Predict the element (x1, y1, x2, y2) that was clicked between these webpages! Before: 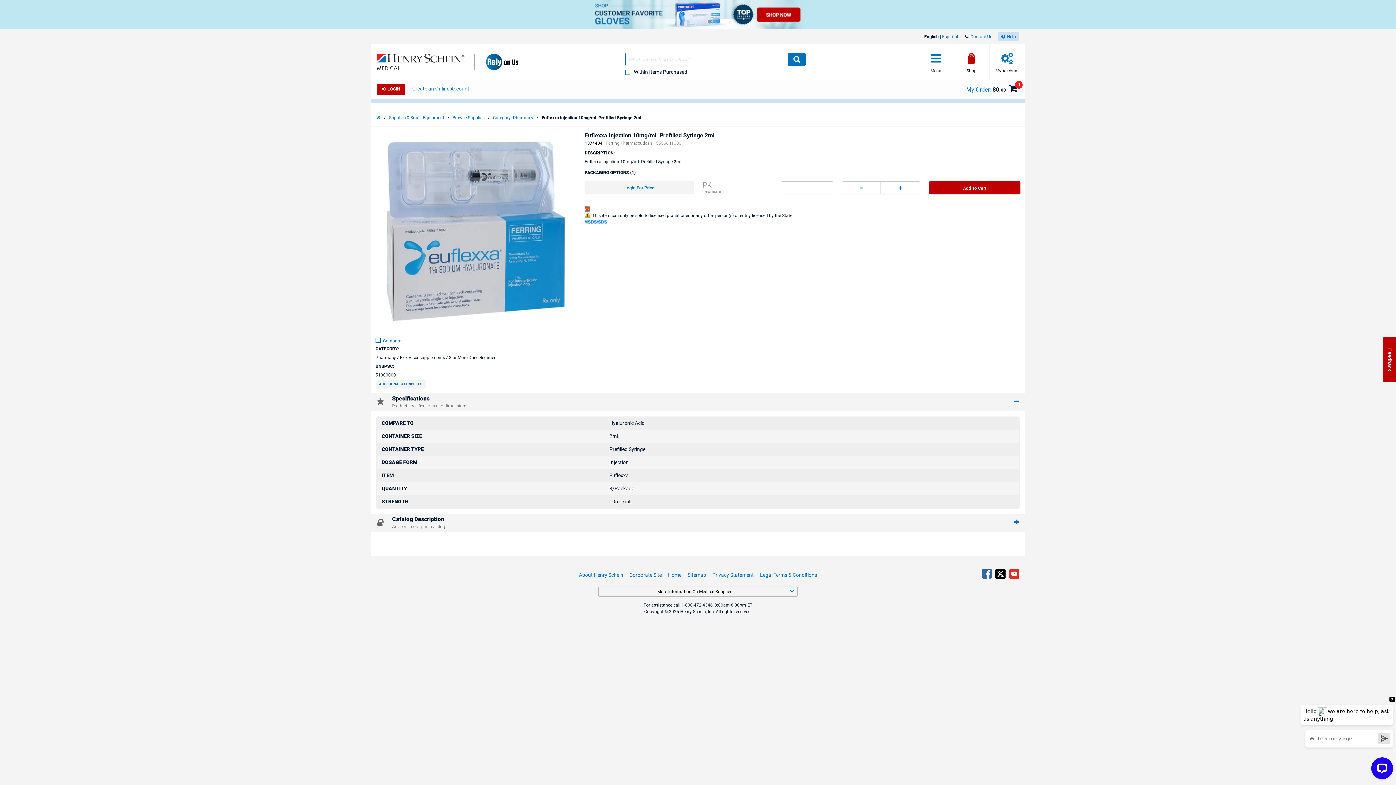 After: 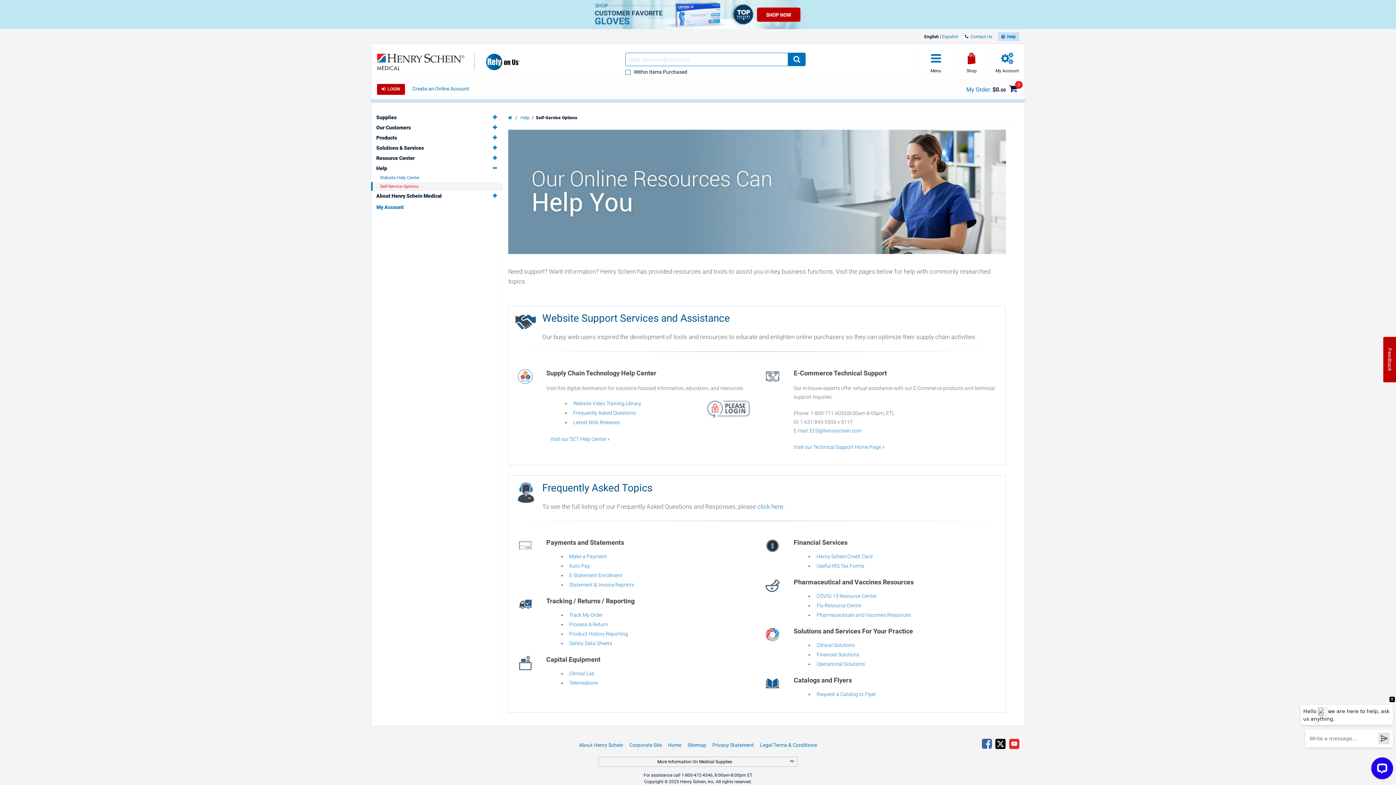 Action: bbox: (1007, 34, 1016, 39) label: Help